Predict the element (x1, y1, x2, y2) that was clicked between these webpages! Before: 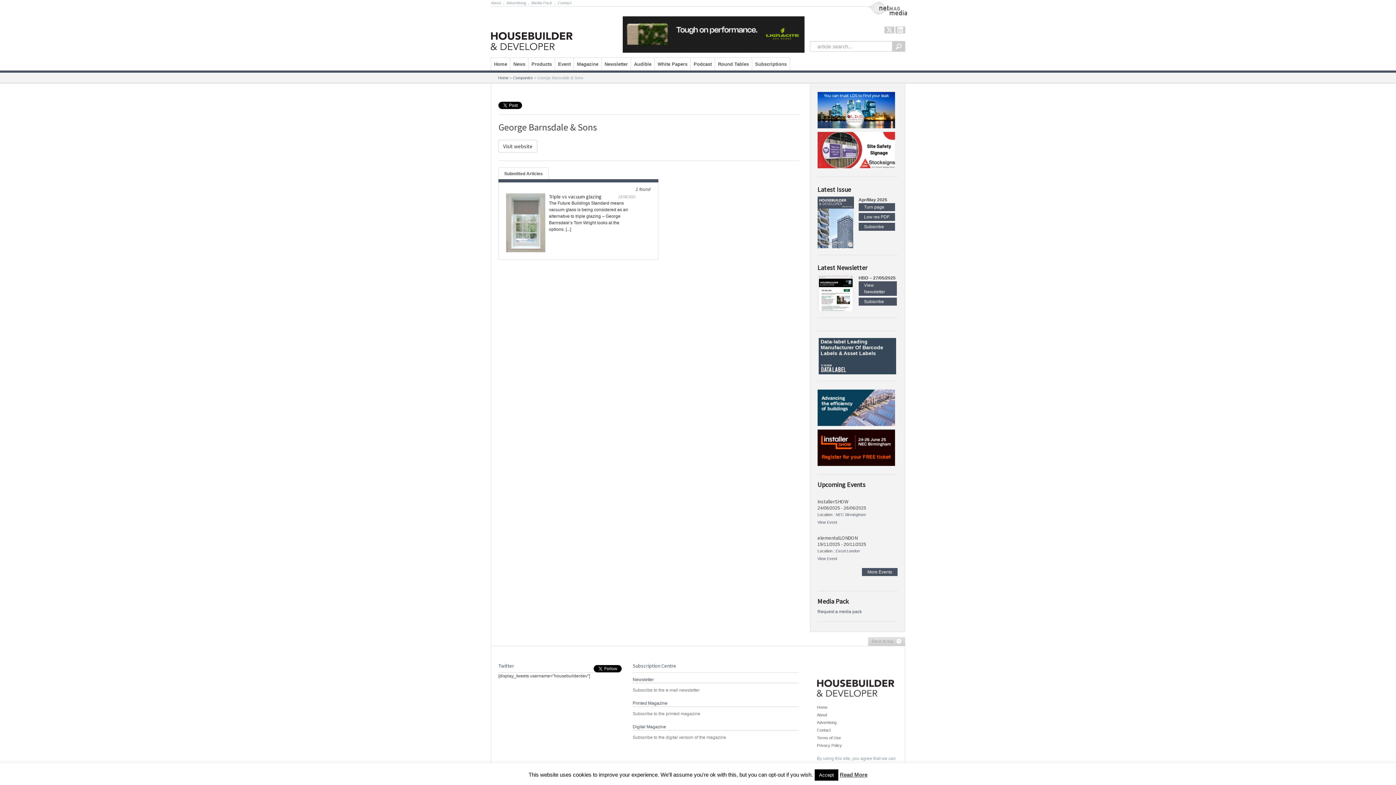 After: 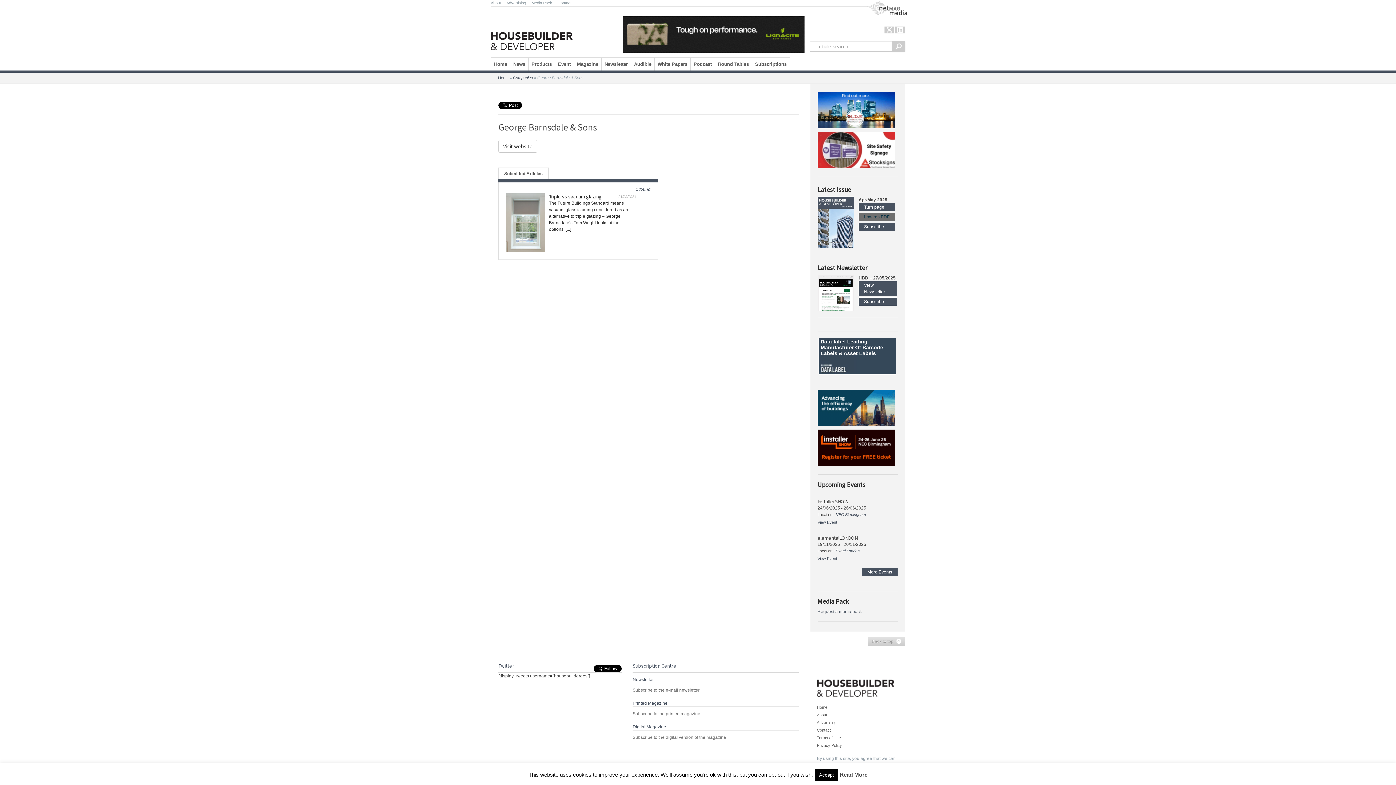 Action: label: Low res PDF bbox: (858, 213, 895, 221)